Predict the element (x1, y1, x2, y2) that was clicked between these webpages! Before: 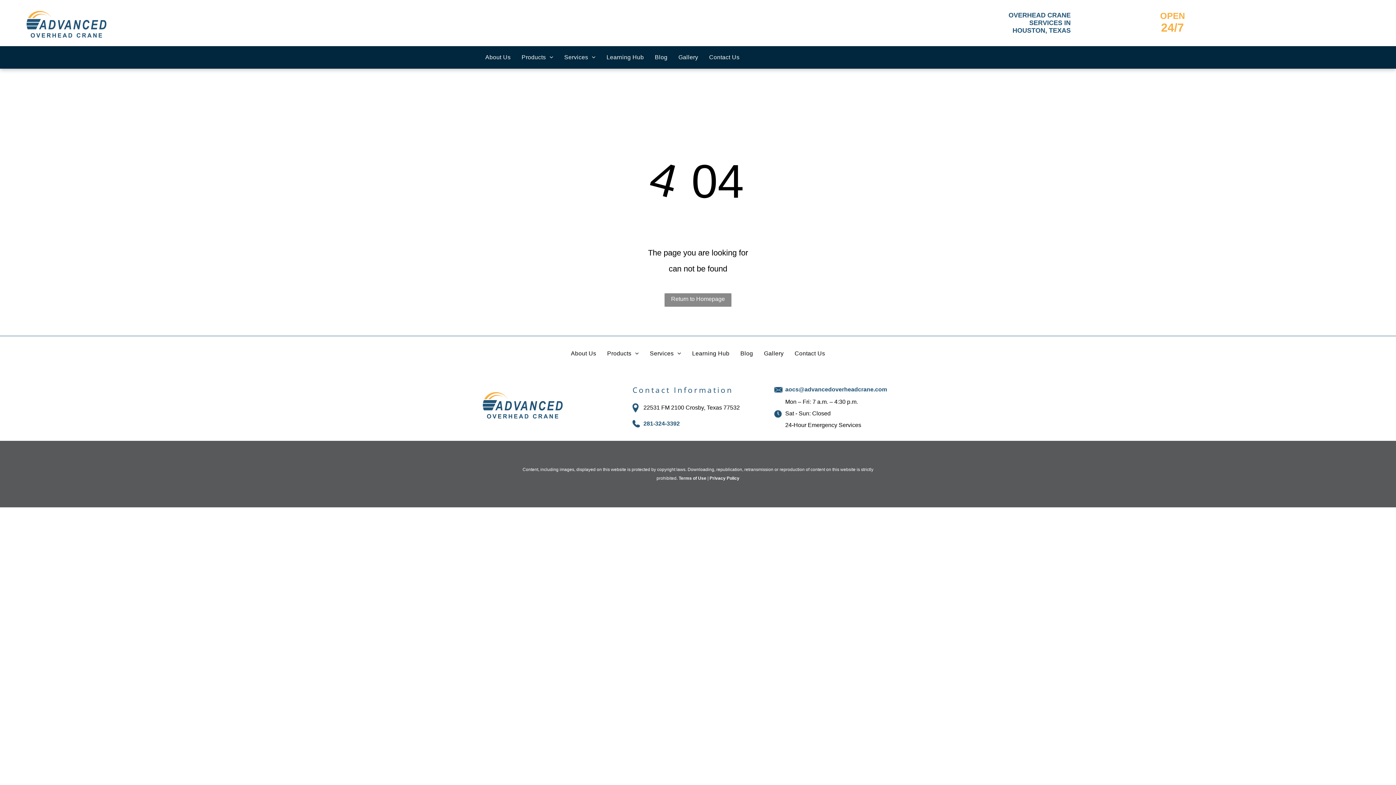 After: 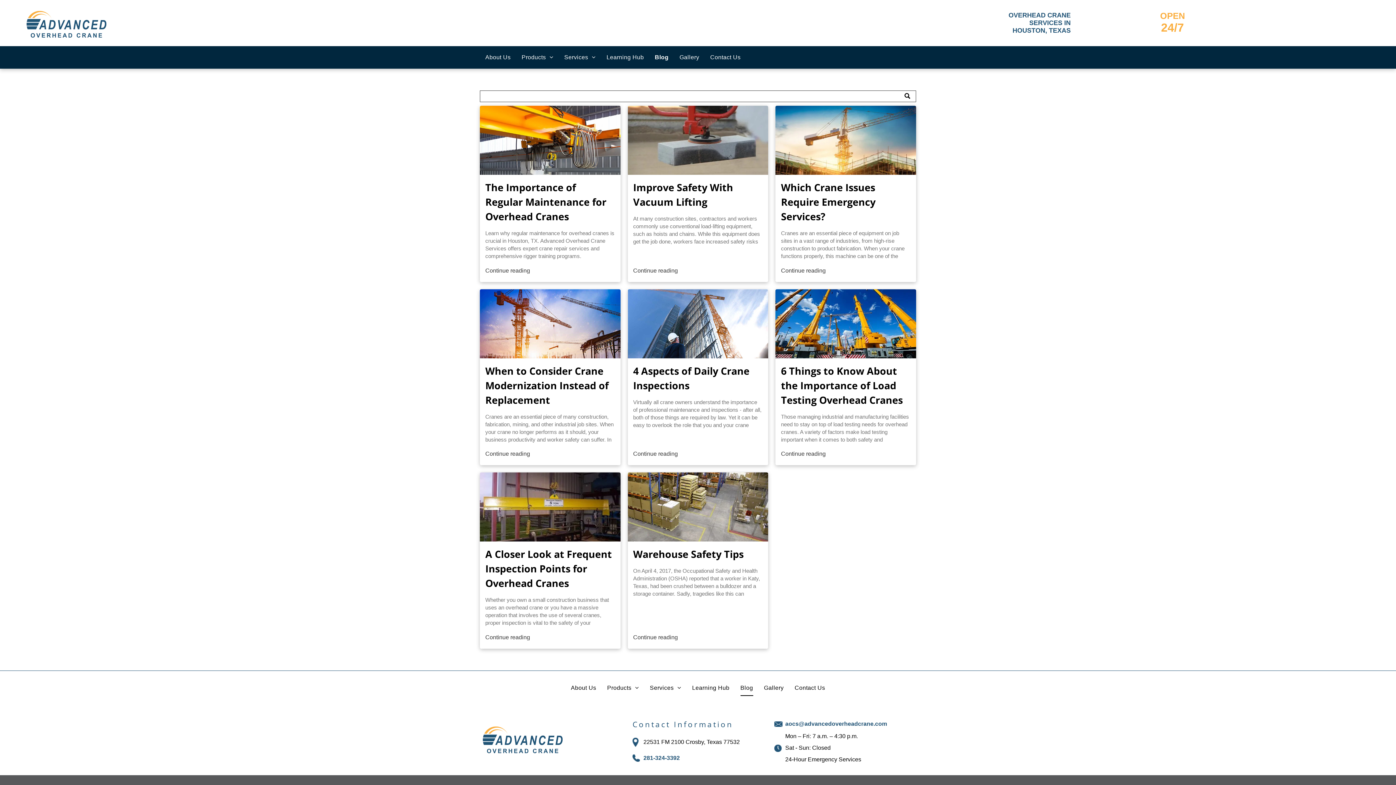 Action: bbox: (649, 51, 673, 63) label: Blog